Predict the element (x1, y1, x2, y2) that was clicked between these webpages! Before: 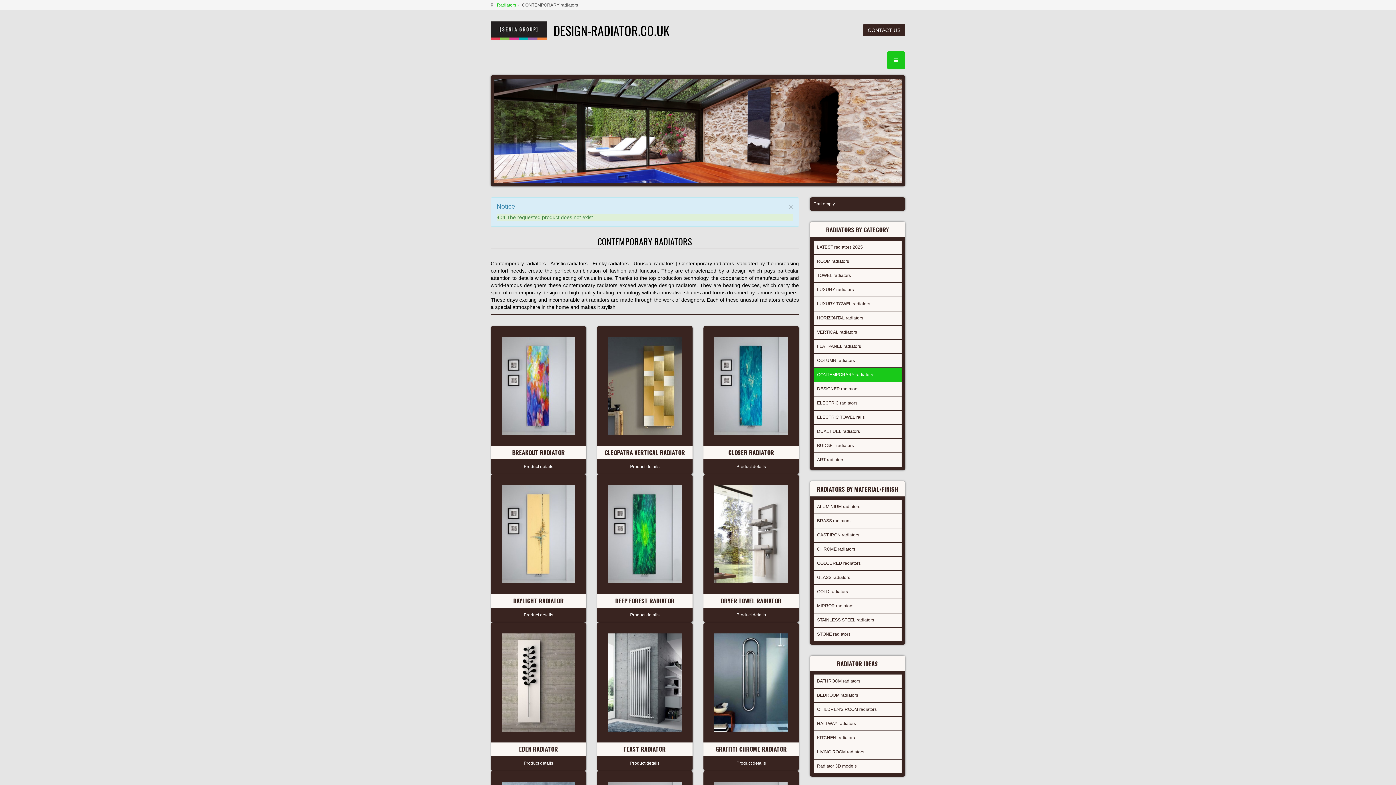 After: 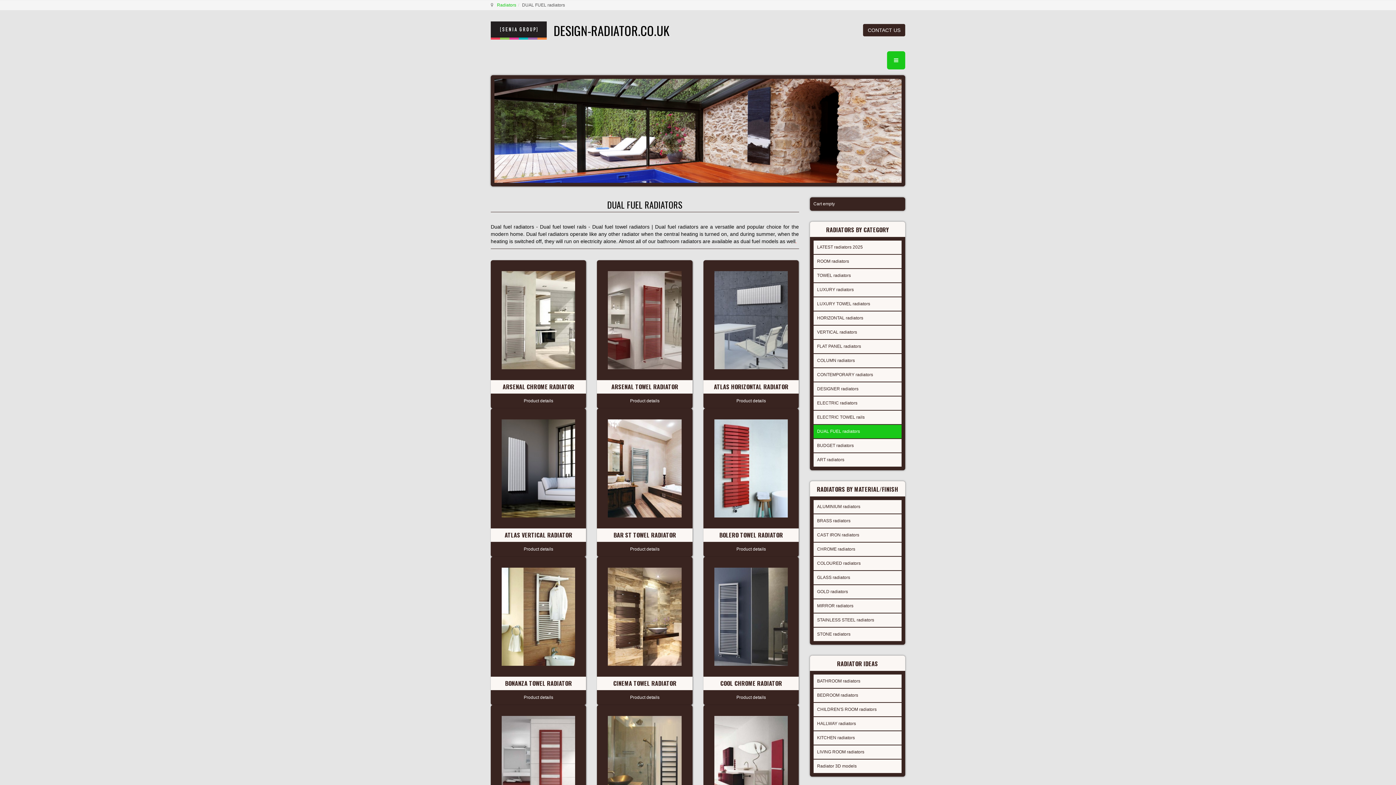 Action: bbox: (813, 424, 901, 438) label: DUAL FUEL radiators